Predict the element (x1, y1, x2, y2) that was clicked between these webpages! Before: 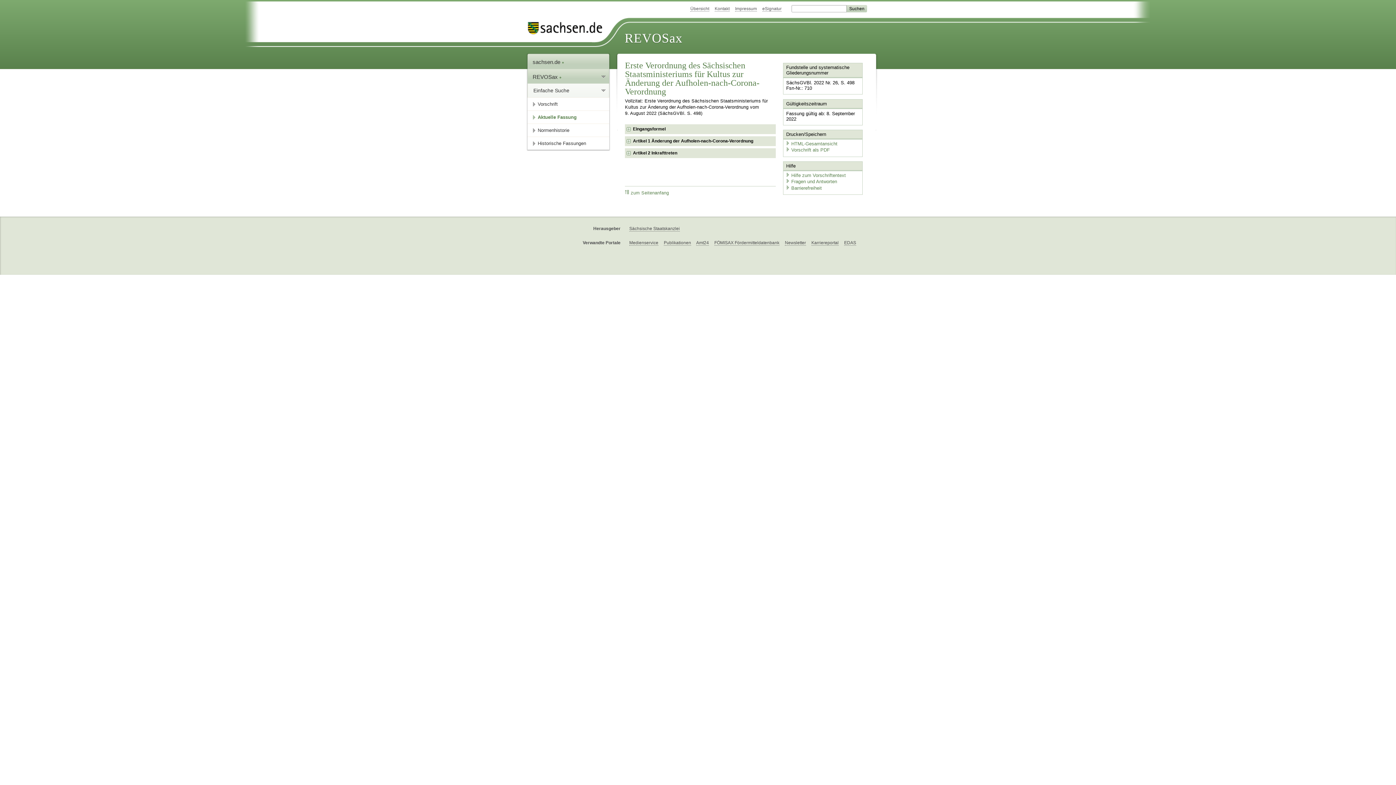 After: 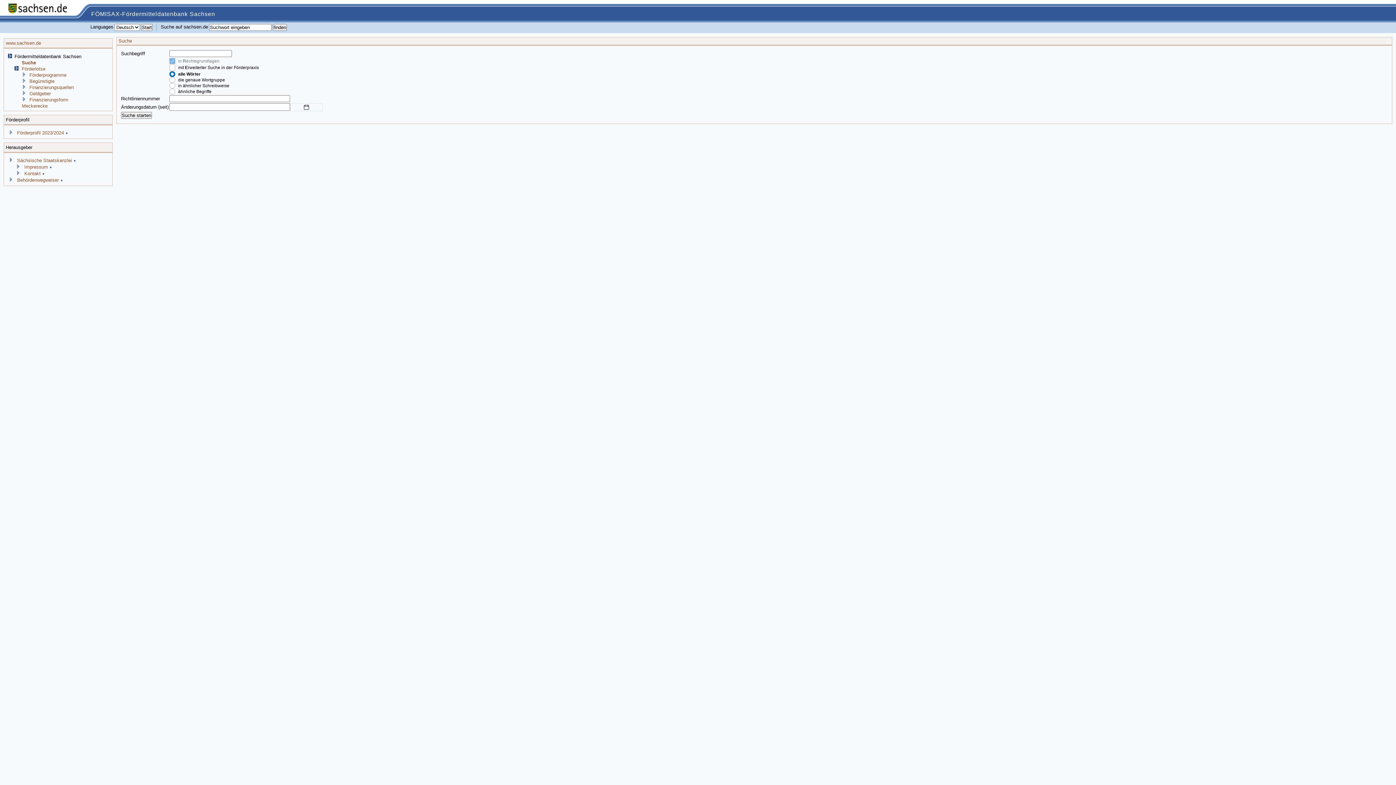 Action: bbox: (714, 240, 779, 245) label: FÖMISAX Fördermitteldatenbank